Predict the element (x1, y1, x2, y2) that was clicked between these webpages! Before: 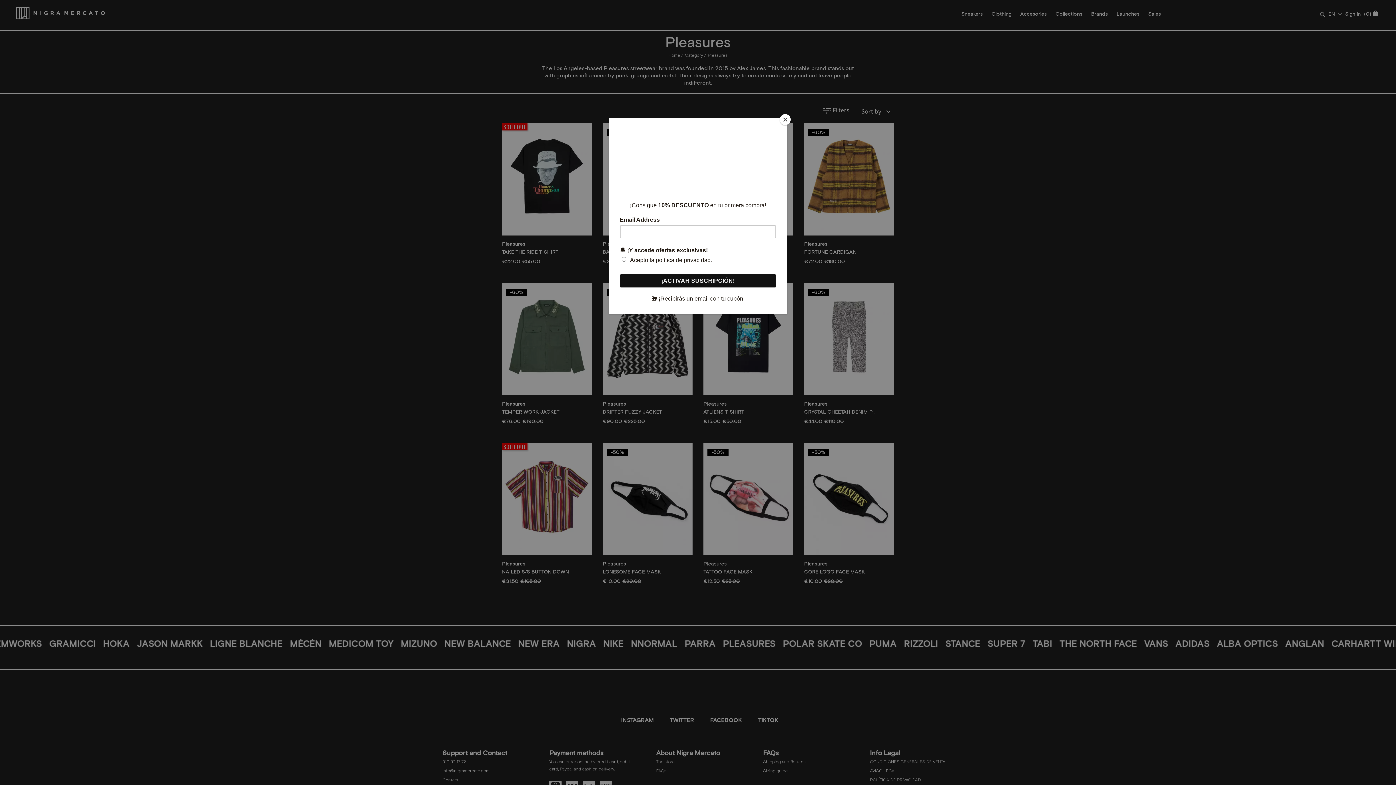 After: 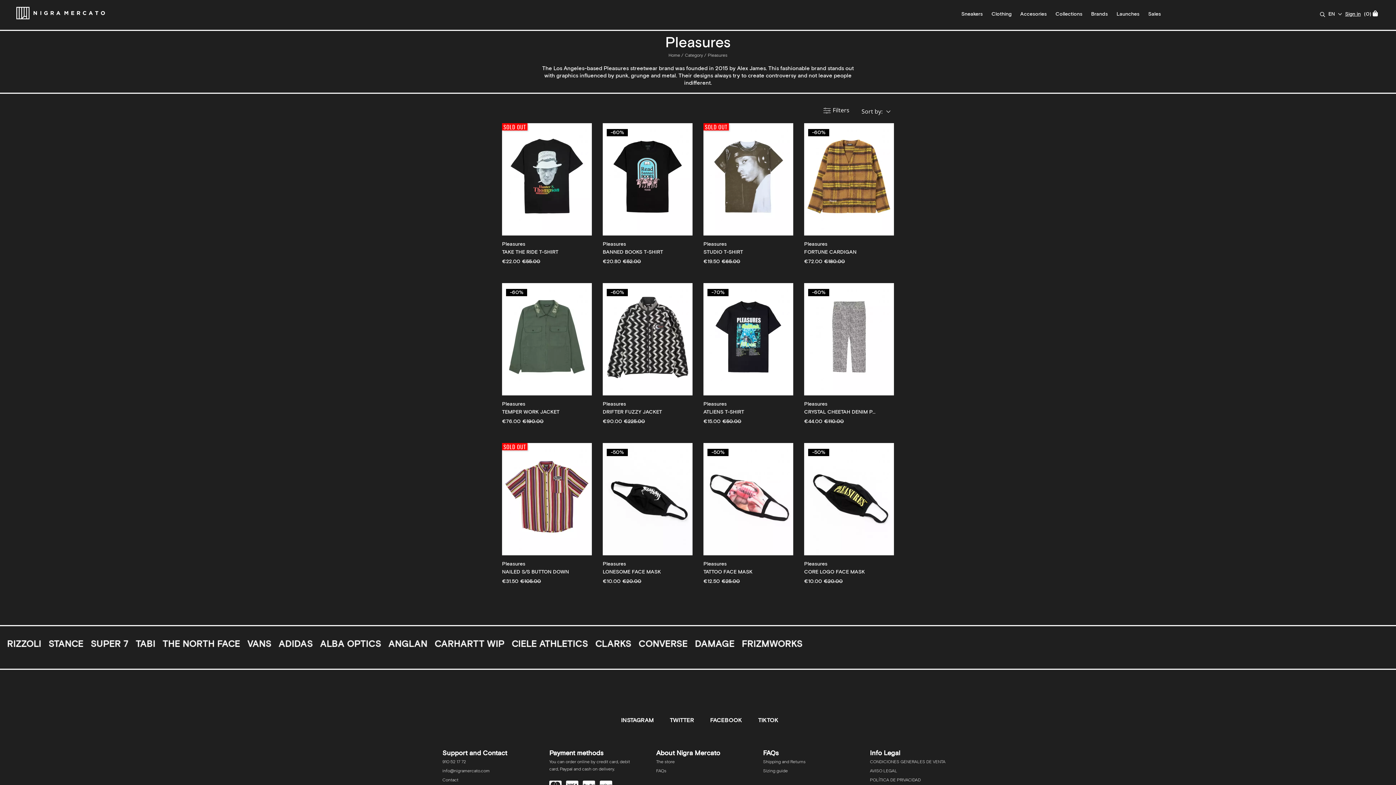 Action: label: Close bbox: (780, 114, 790, 125)